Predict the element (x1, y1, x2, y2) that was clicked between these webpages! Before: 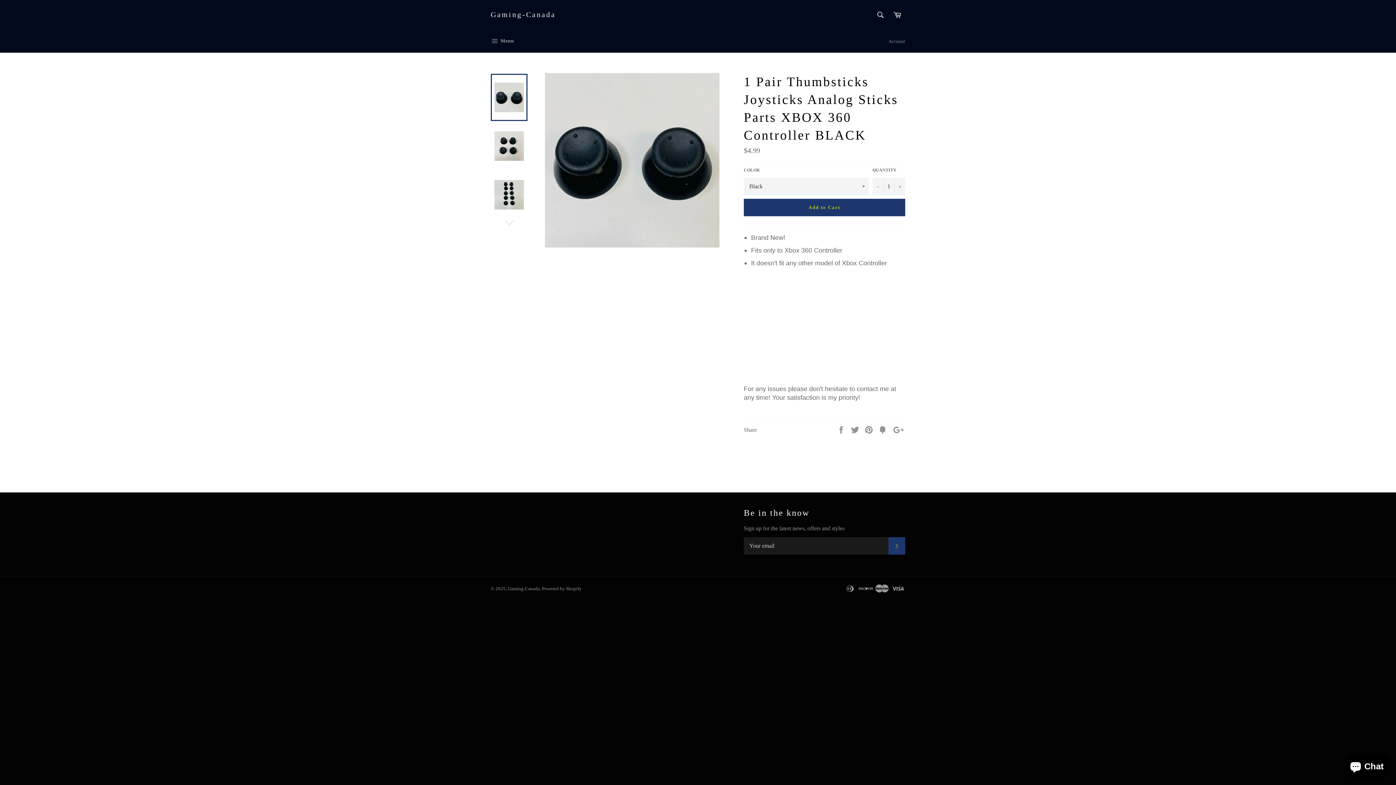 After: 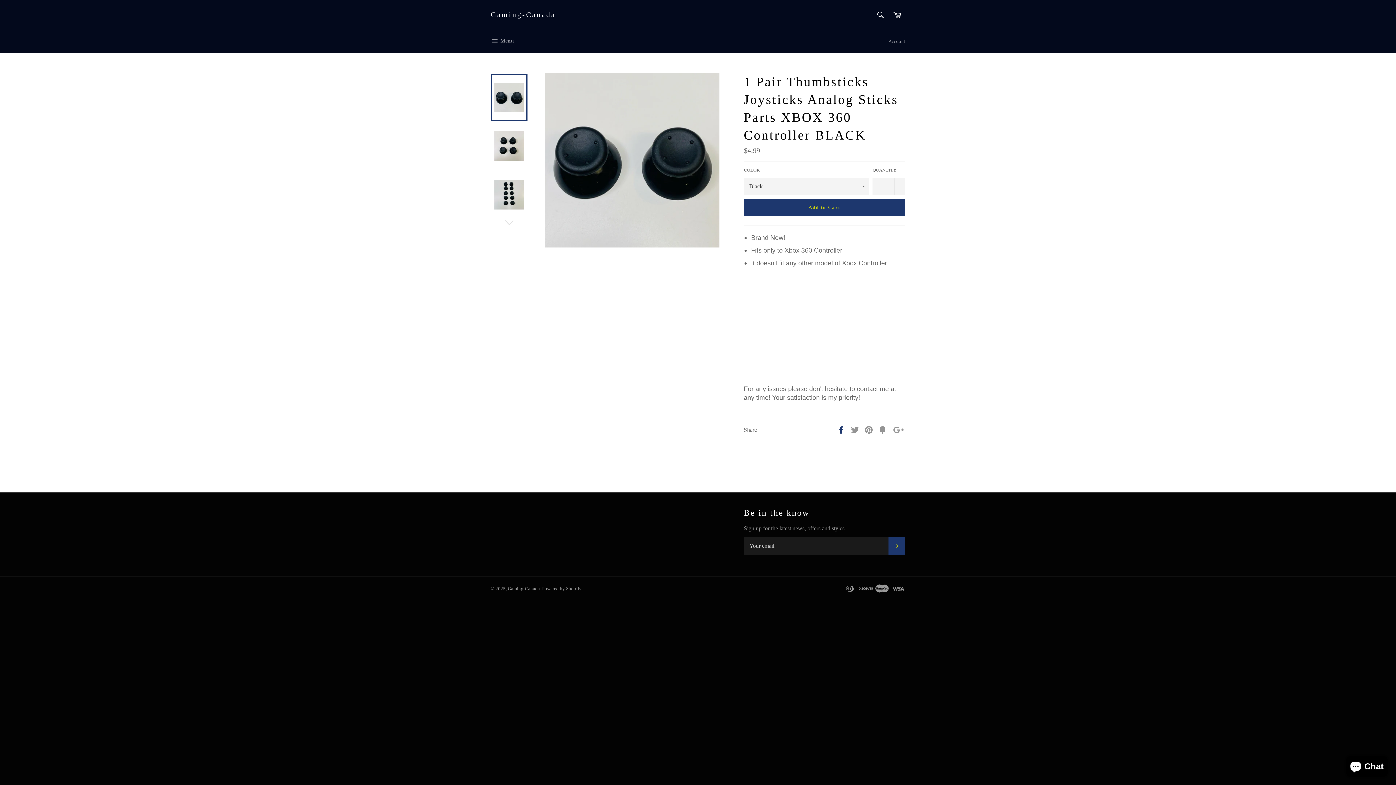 Action: bbox: (837, 426, 847, 432) label:  
Share on Facebook